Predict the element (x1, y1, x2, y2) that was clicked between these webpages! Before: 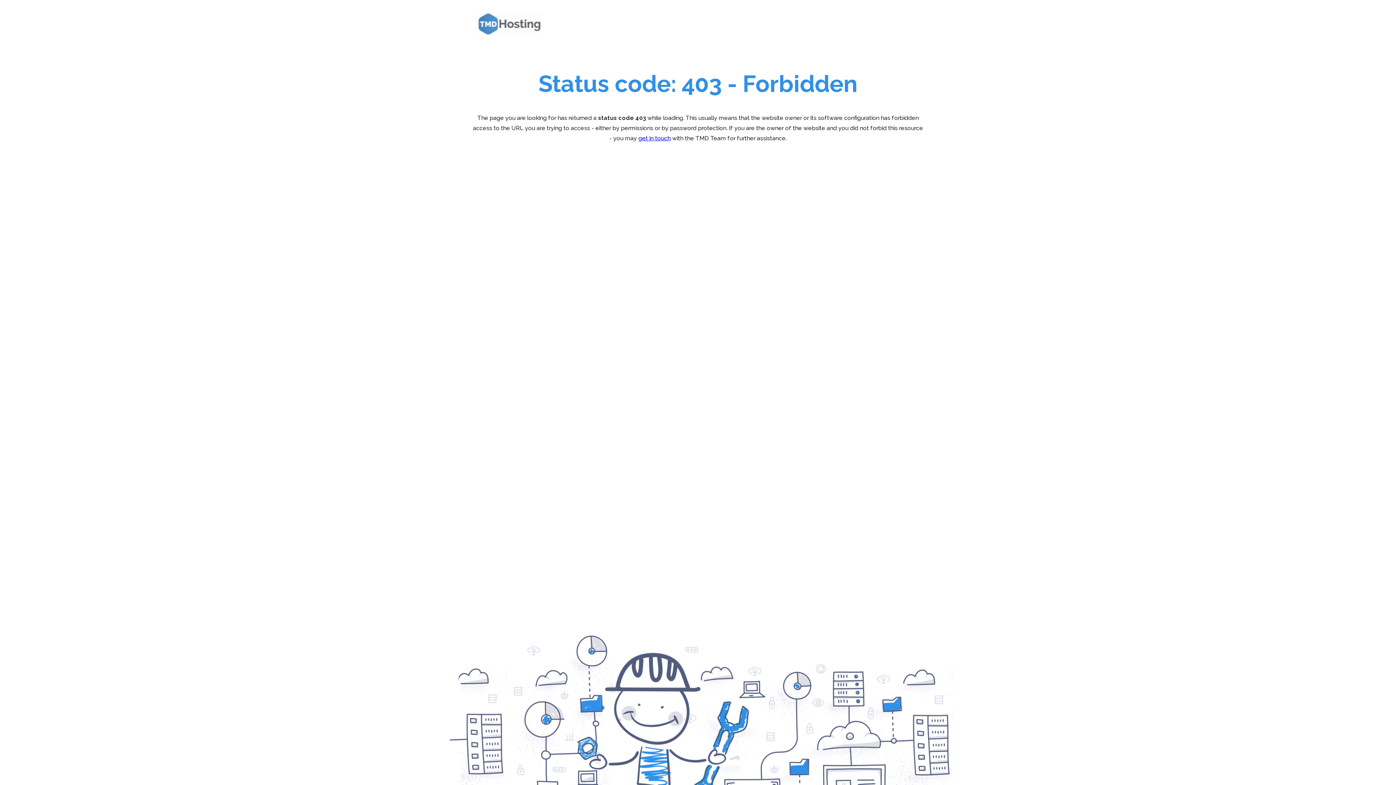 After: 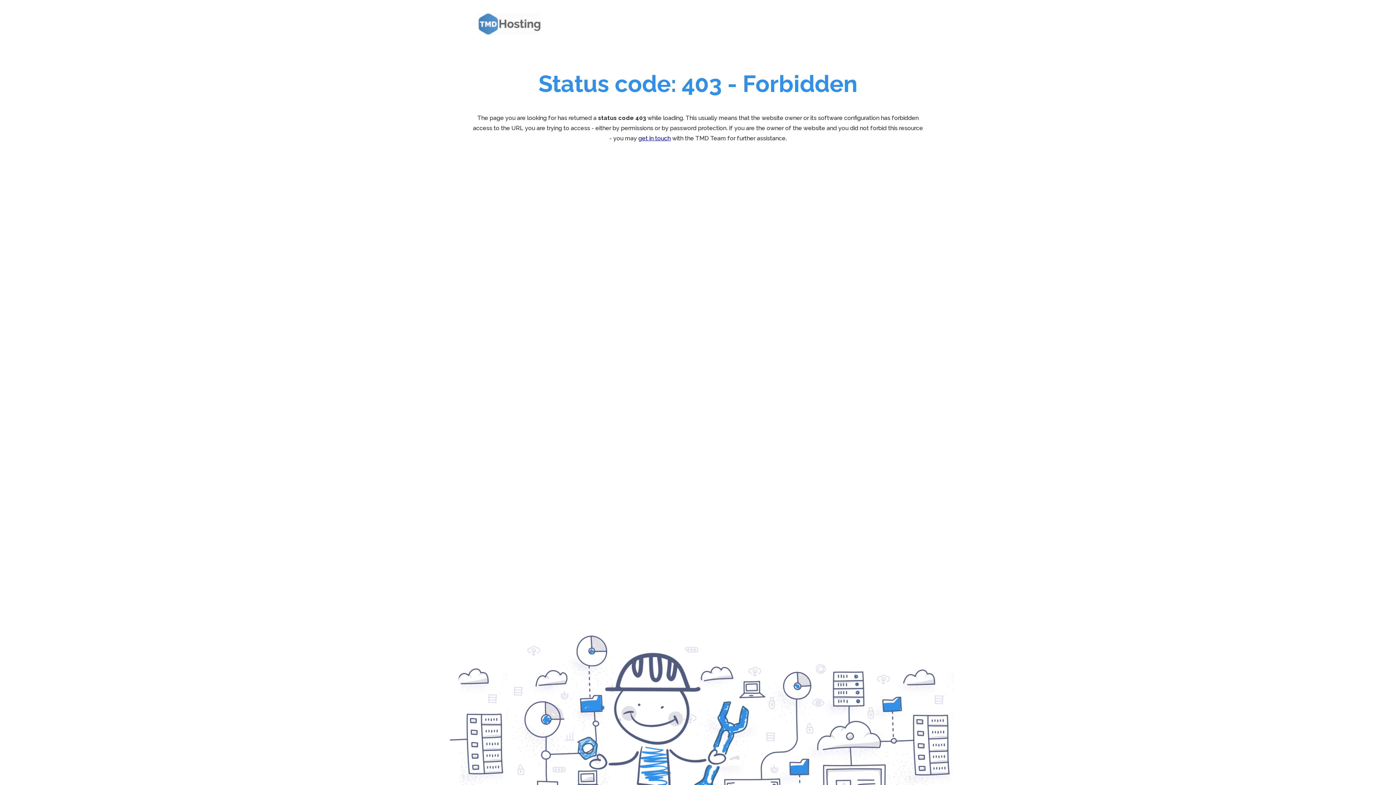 Action: bbox: (472, 7, 550, 40)